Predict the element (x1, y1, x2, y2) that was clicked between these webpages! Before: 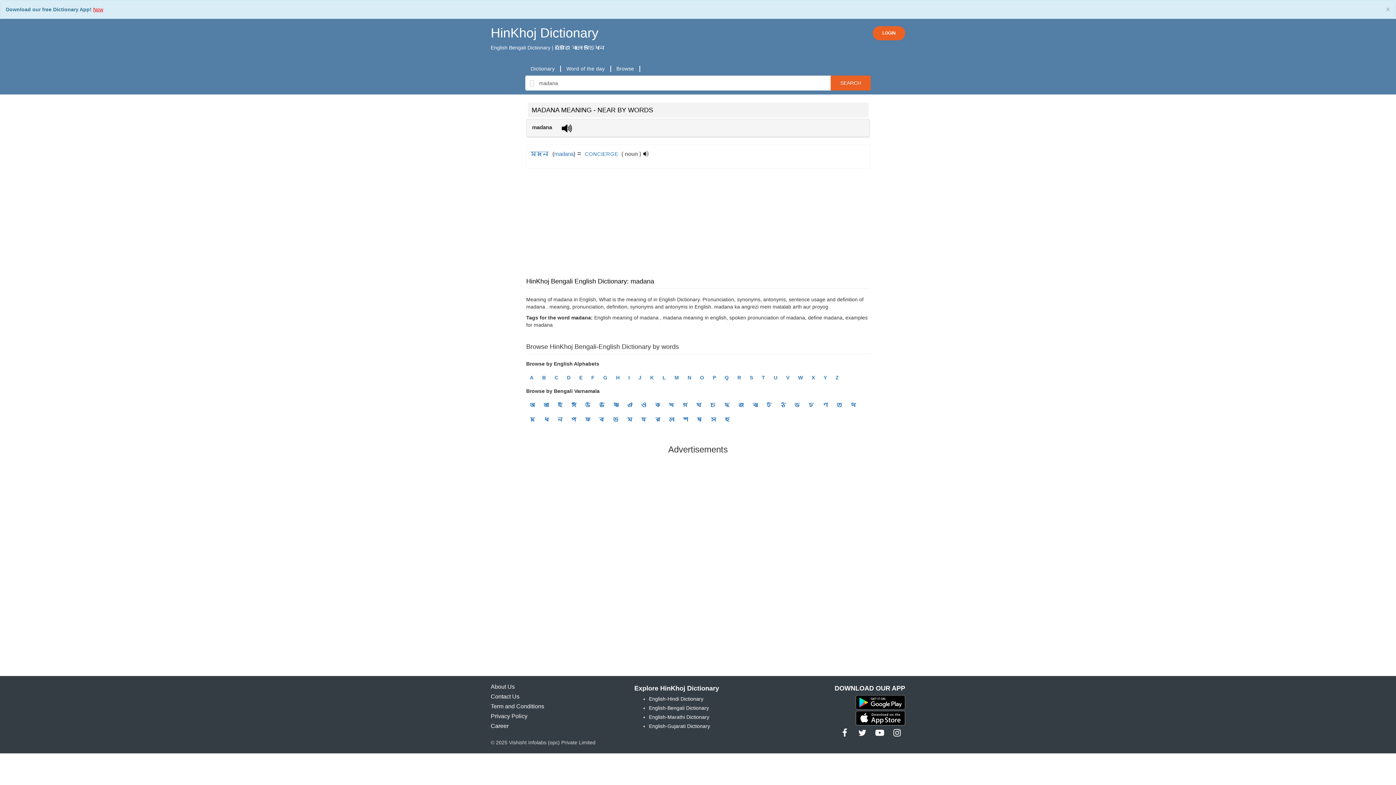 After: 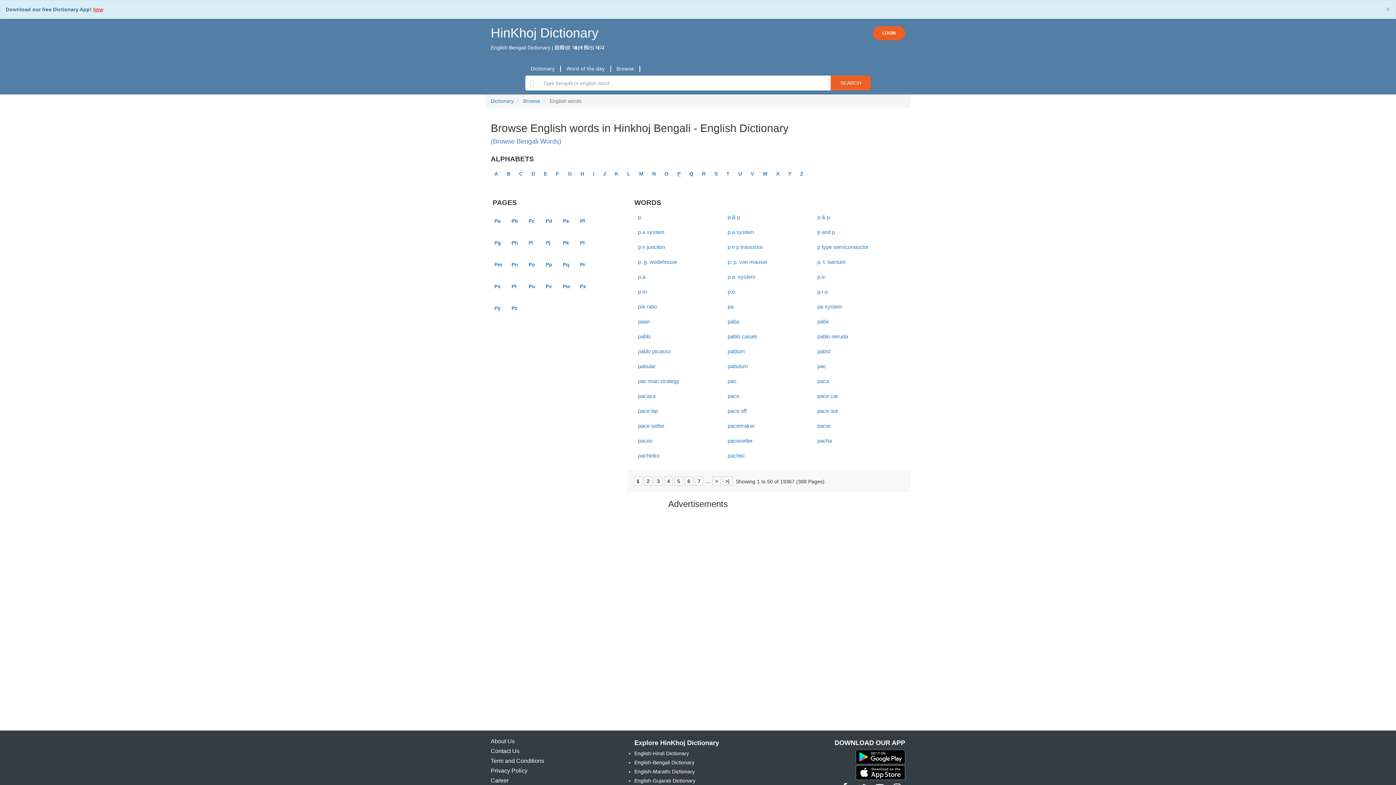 Action: label: P bbox: (711, 372, 718, 383)